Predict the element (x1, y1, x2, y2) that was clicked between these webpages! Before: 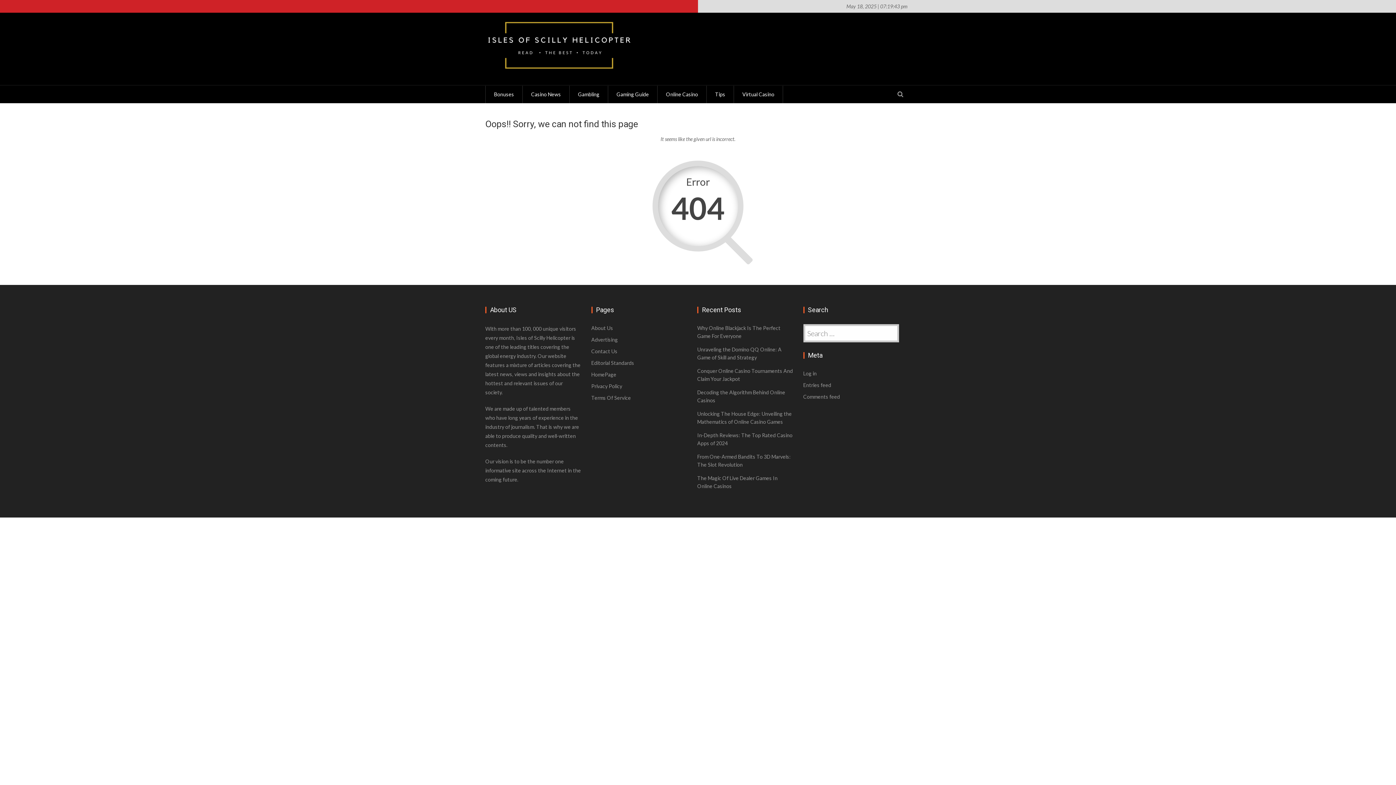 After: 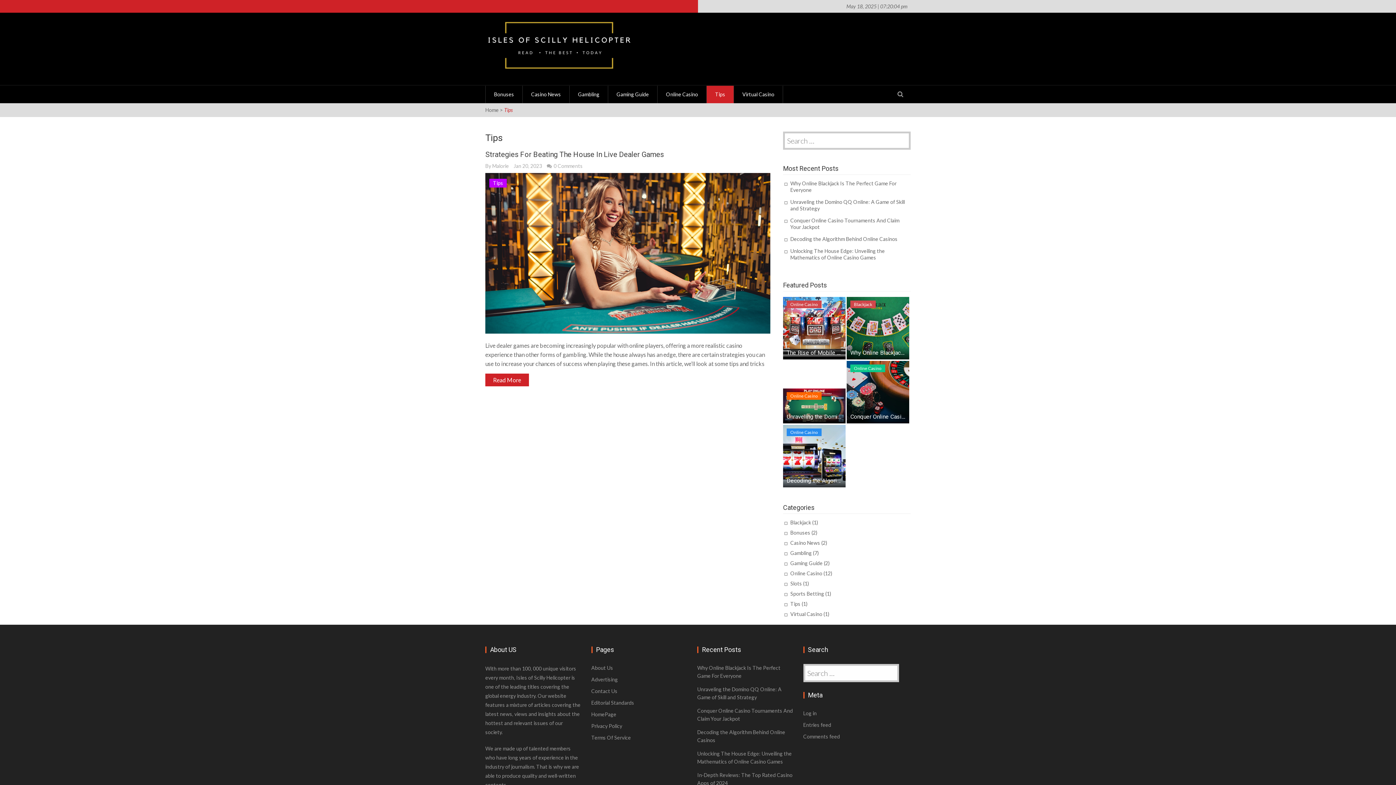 Action: bbox: (706, 85, 734, 103) label: Tips